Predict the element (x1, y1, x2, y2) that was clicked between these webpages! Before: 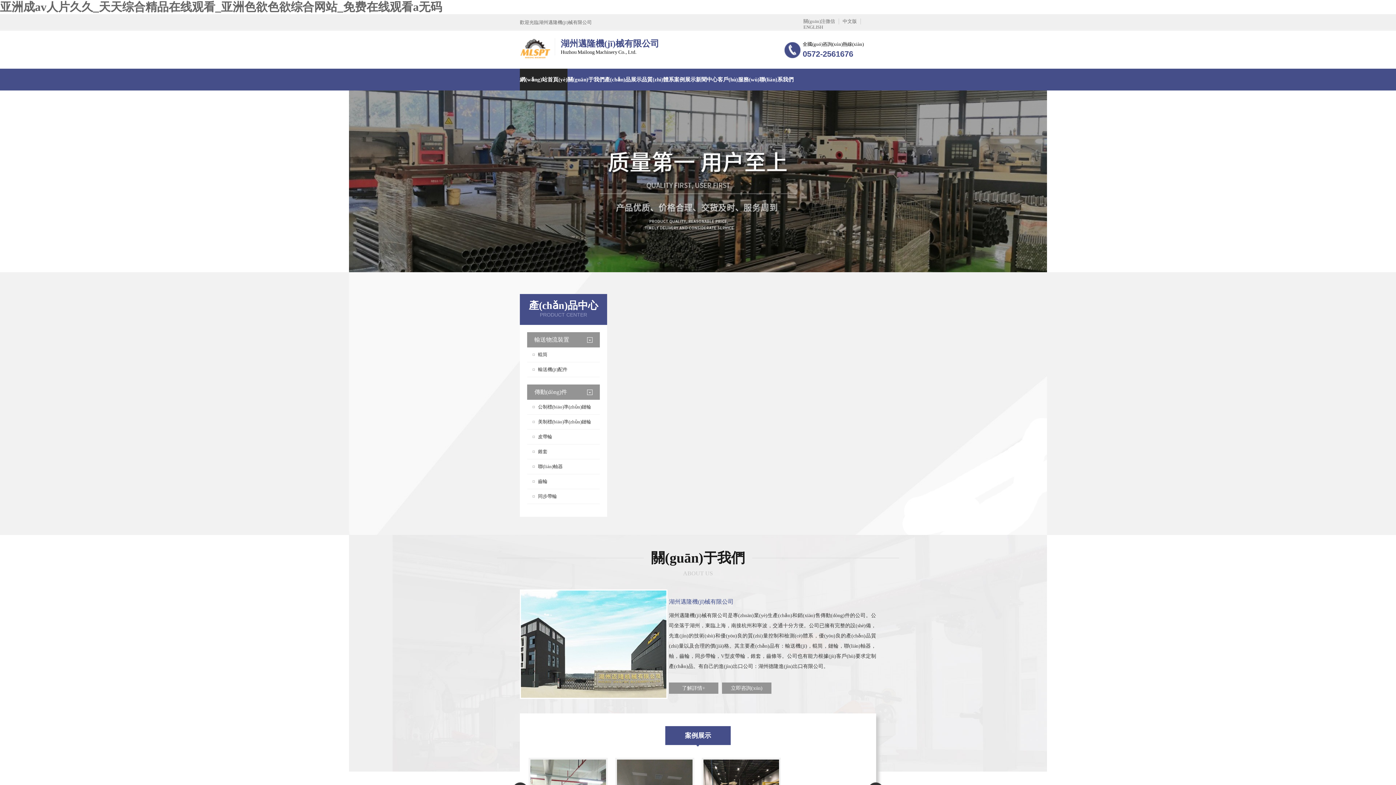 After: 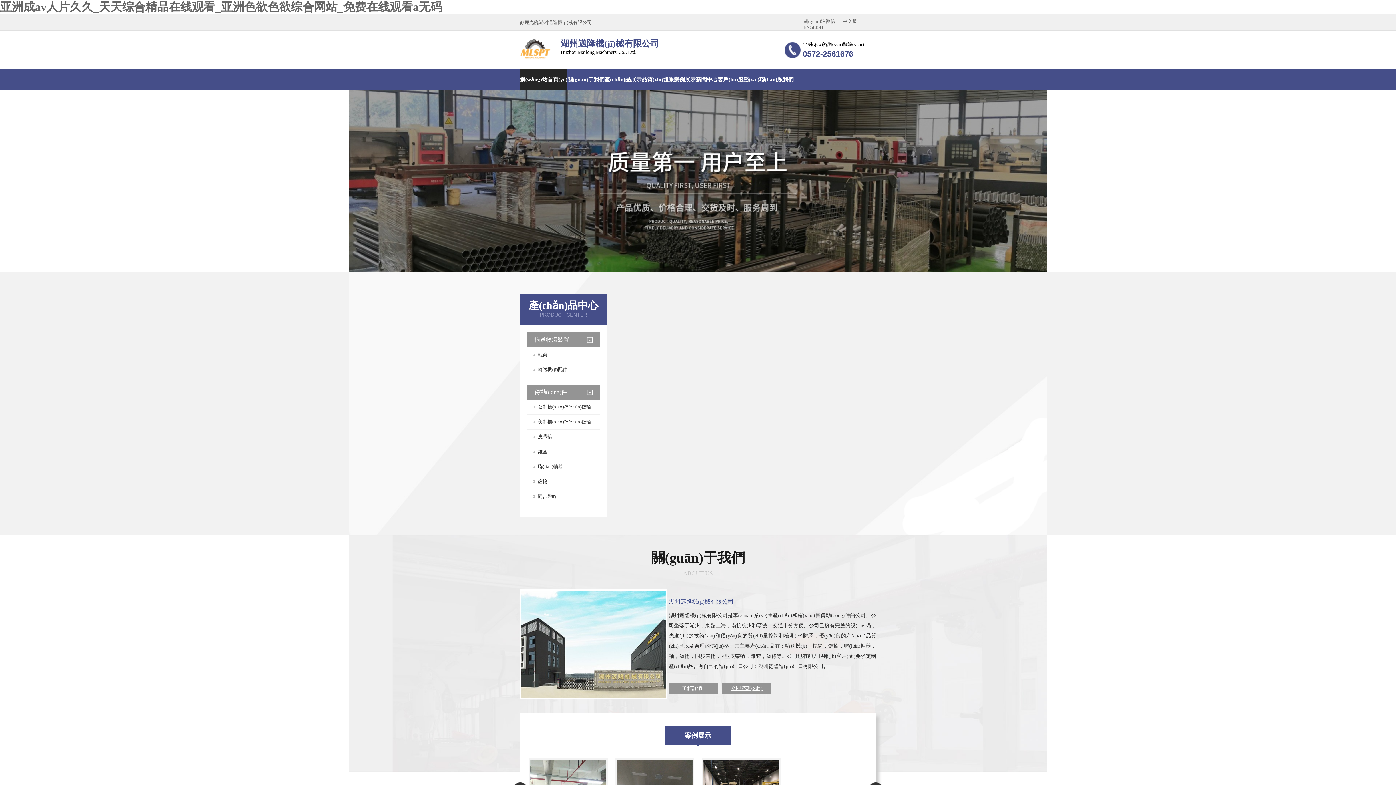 Action: bbox: (722, 682, 771, 694) label: 立即咨詢(xún)